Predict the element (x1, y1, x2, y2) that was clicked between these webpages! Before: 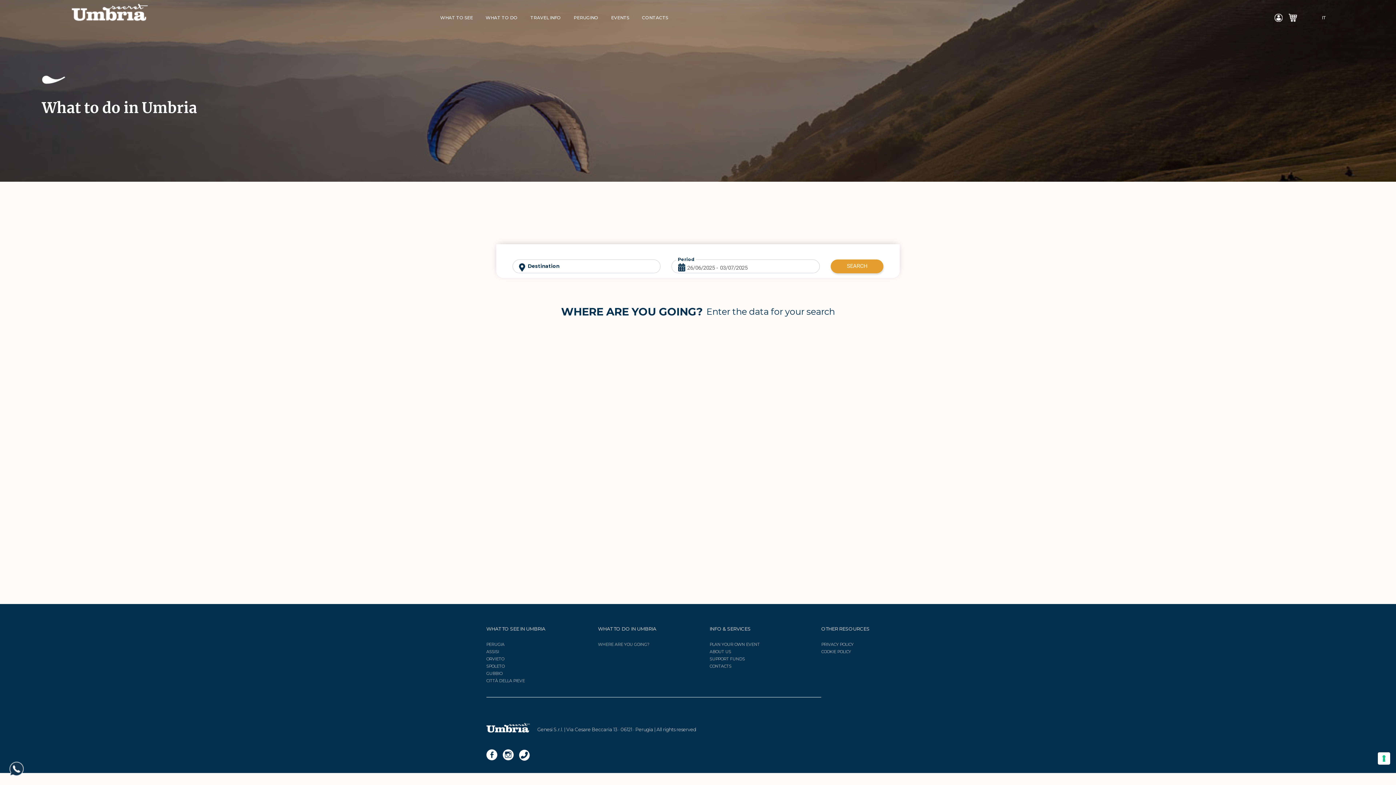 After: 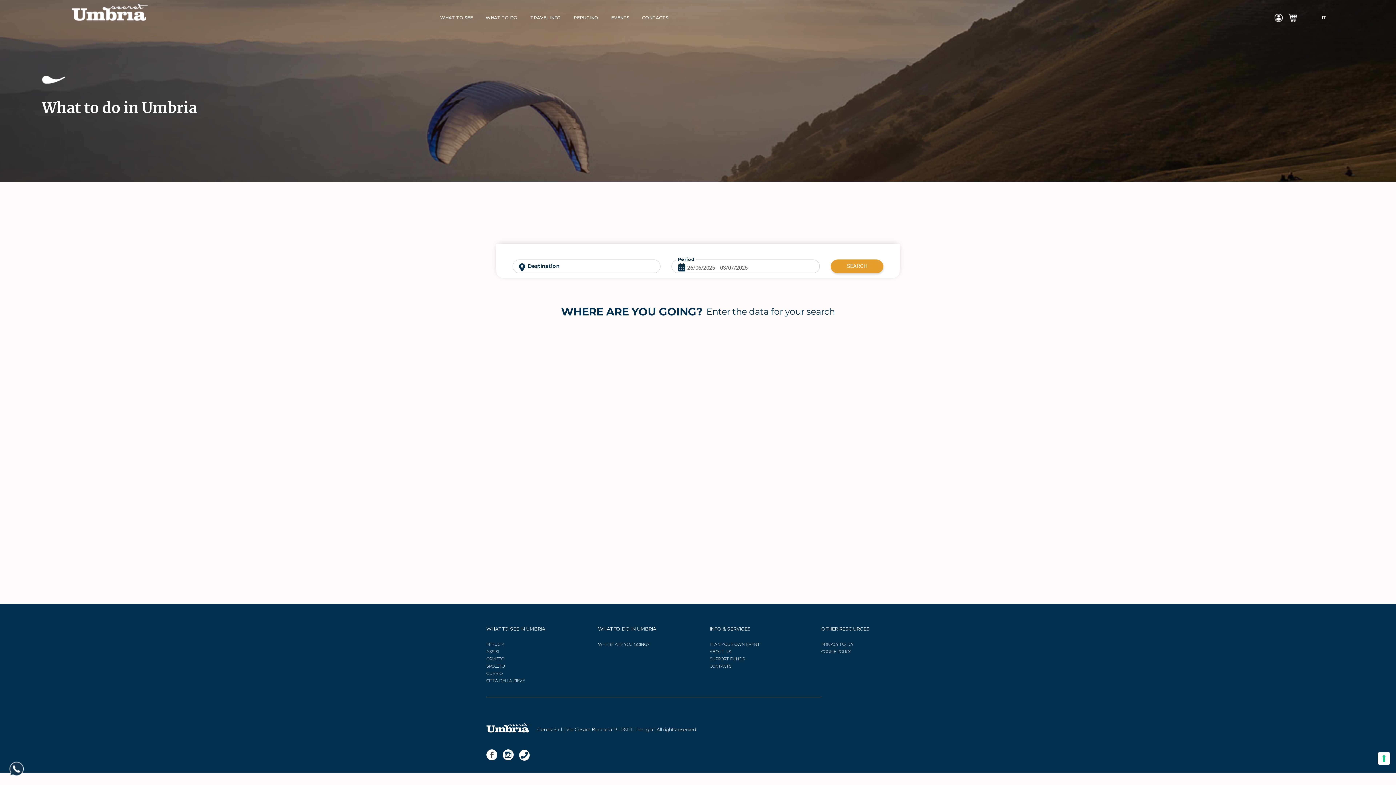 Action: bbox: (486, 749, 497, 760)